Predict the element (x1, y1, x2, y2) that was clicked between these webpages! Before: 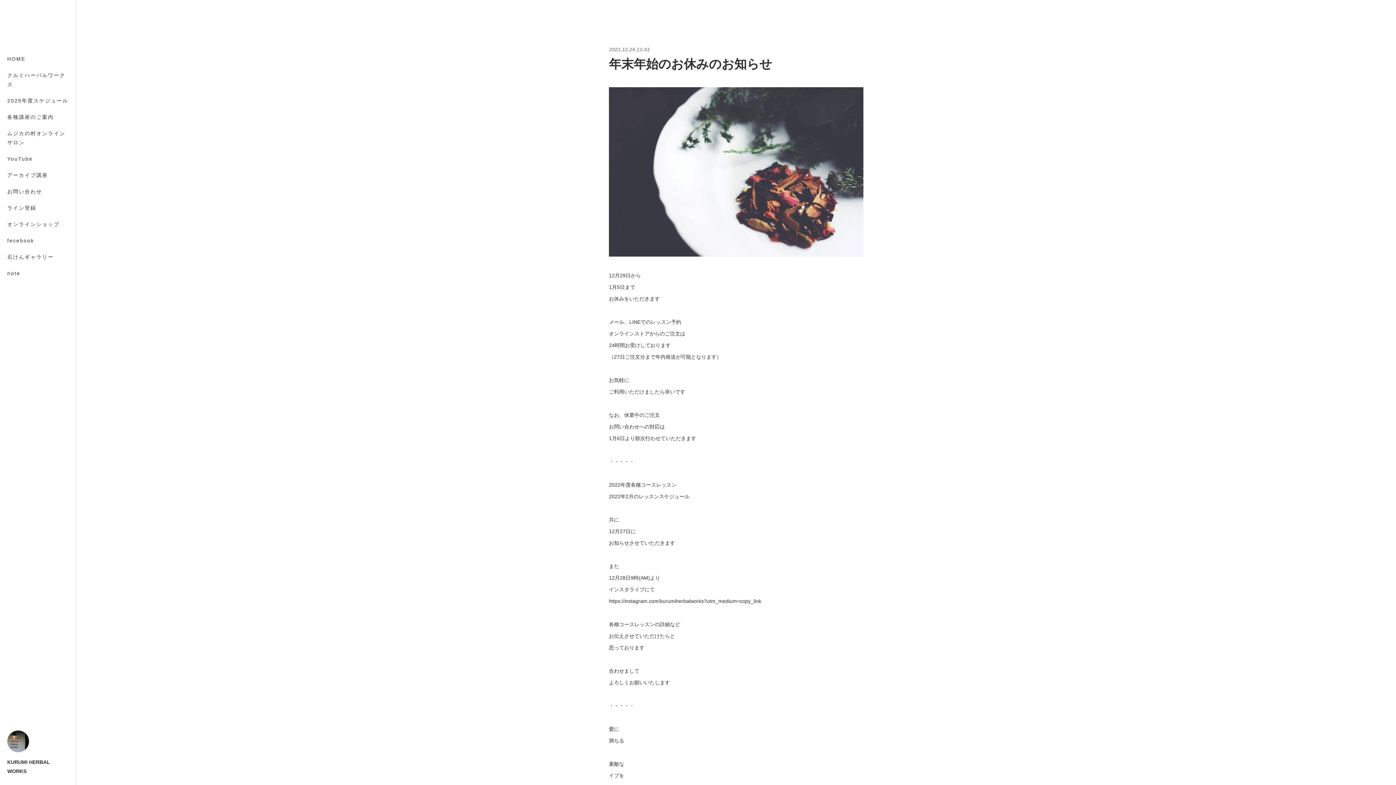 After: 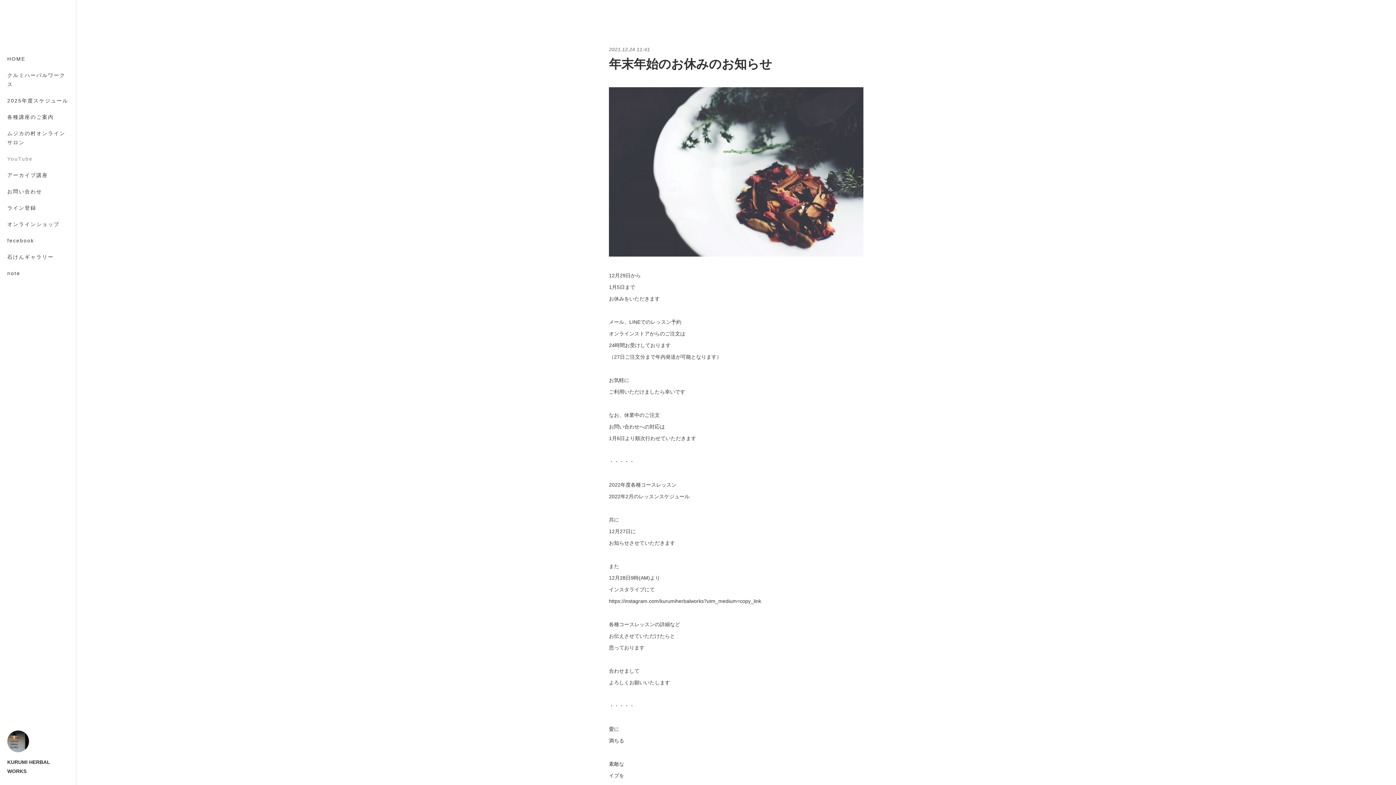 Action: bbox: (0, 150, 76, 167) label: YouTube